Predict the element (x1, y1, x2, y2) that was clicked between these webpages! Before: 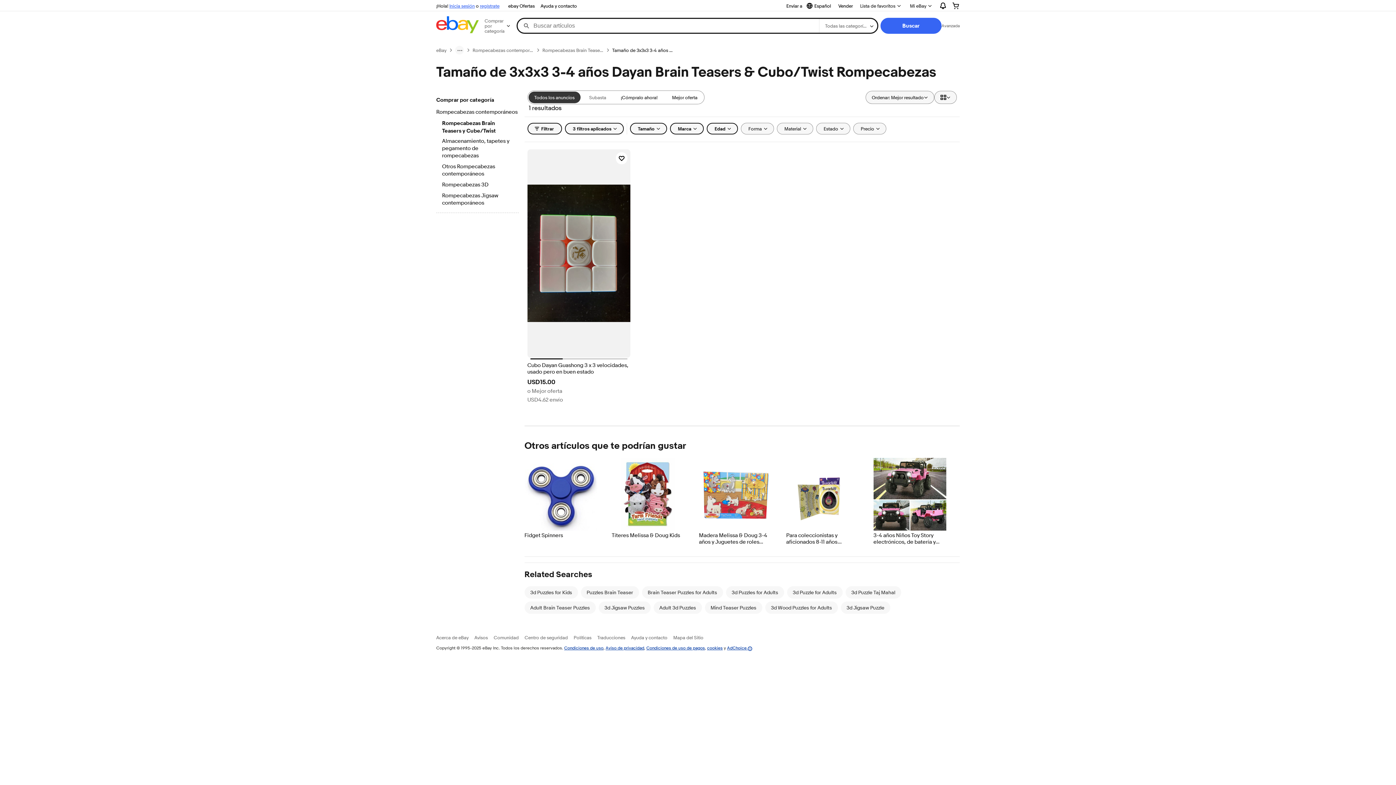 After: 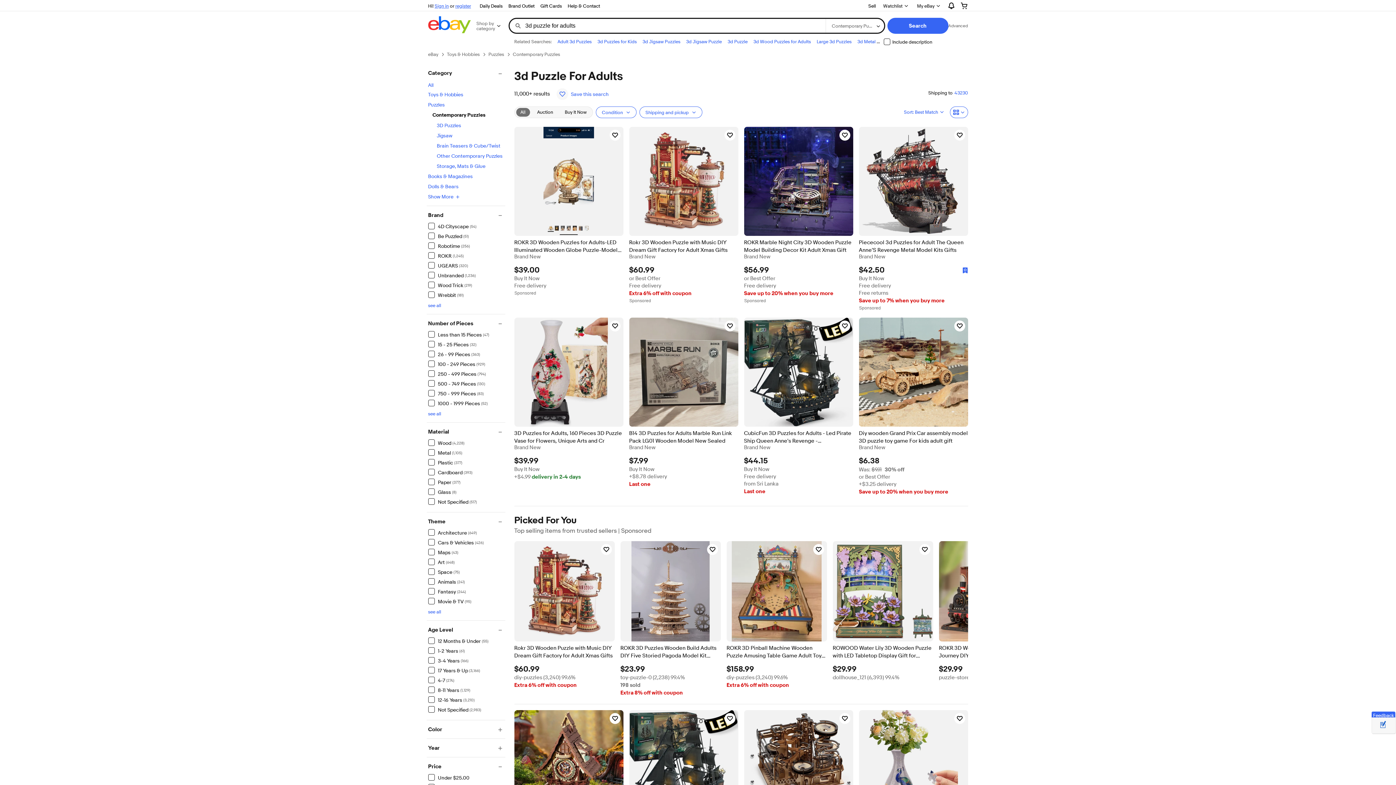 Action: bbox: (792, 589, 836, 595) label: 3d Puzzle for Adults